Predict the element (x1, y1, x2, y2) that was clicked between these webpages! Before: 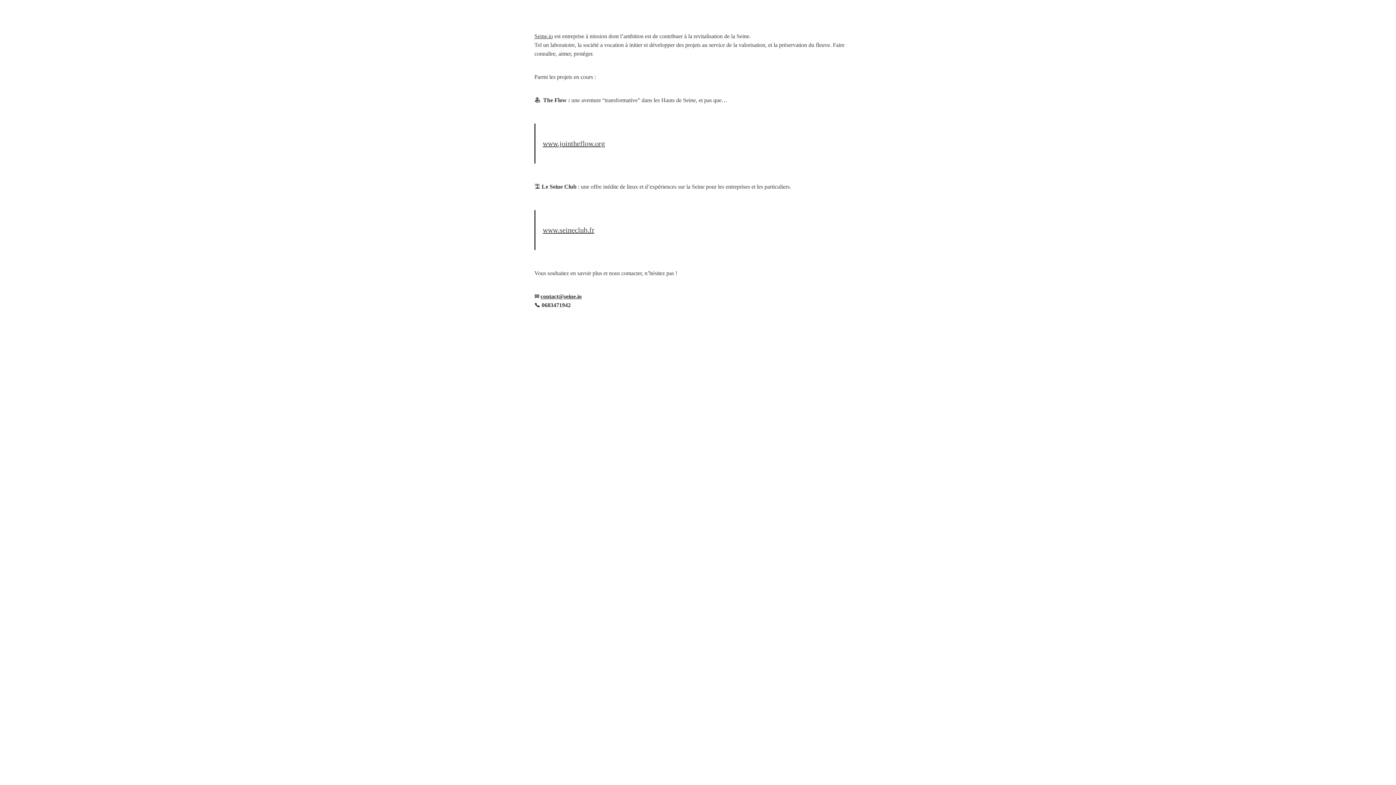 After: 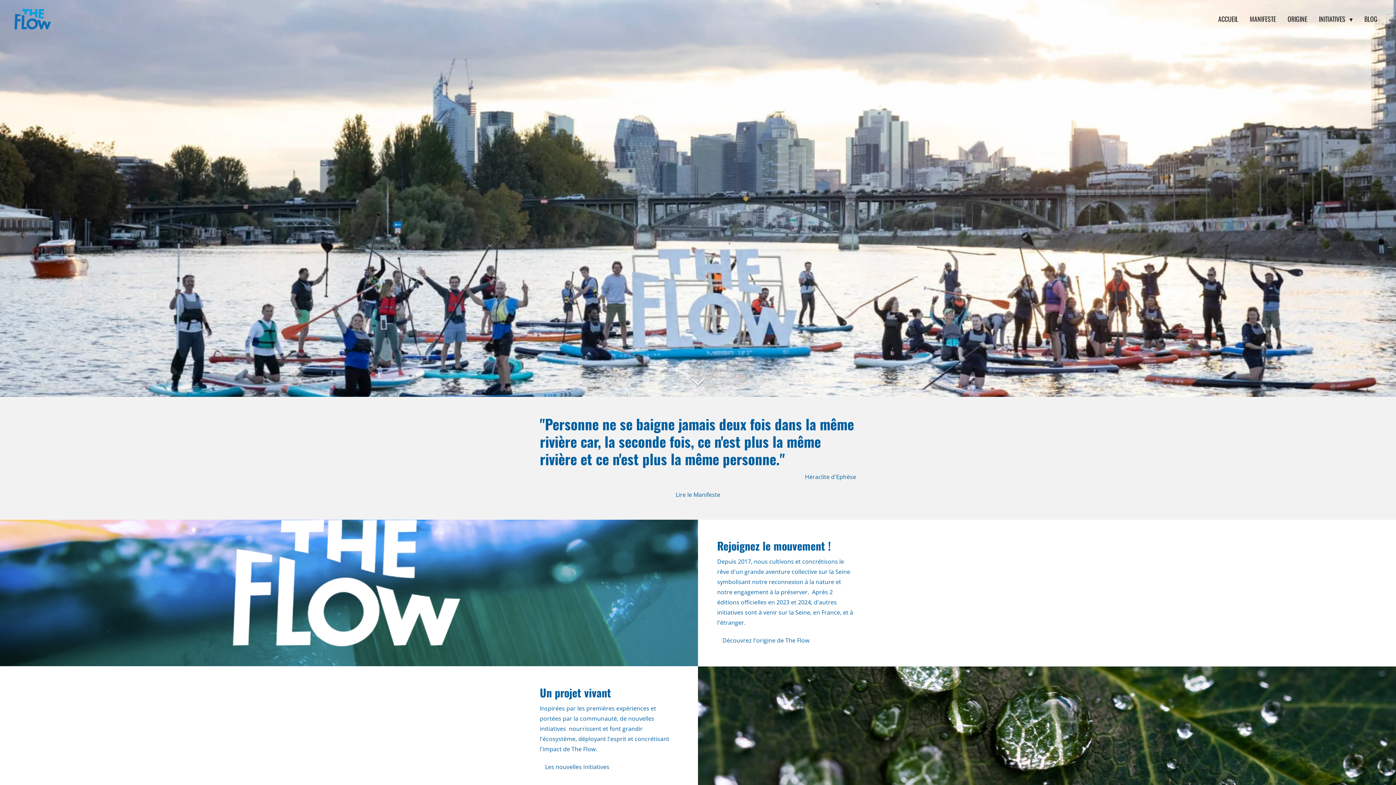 Action: bbox: (542, 139, 605, 147) label: www.jointheflow.org